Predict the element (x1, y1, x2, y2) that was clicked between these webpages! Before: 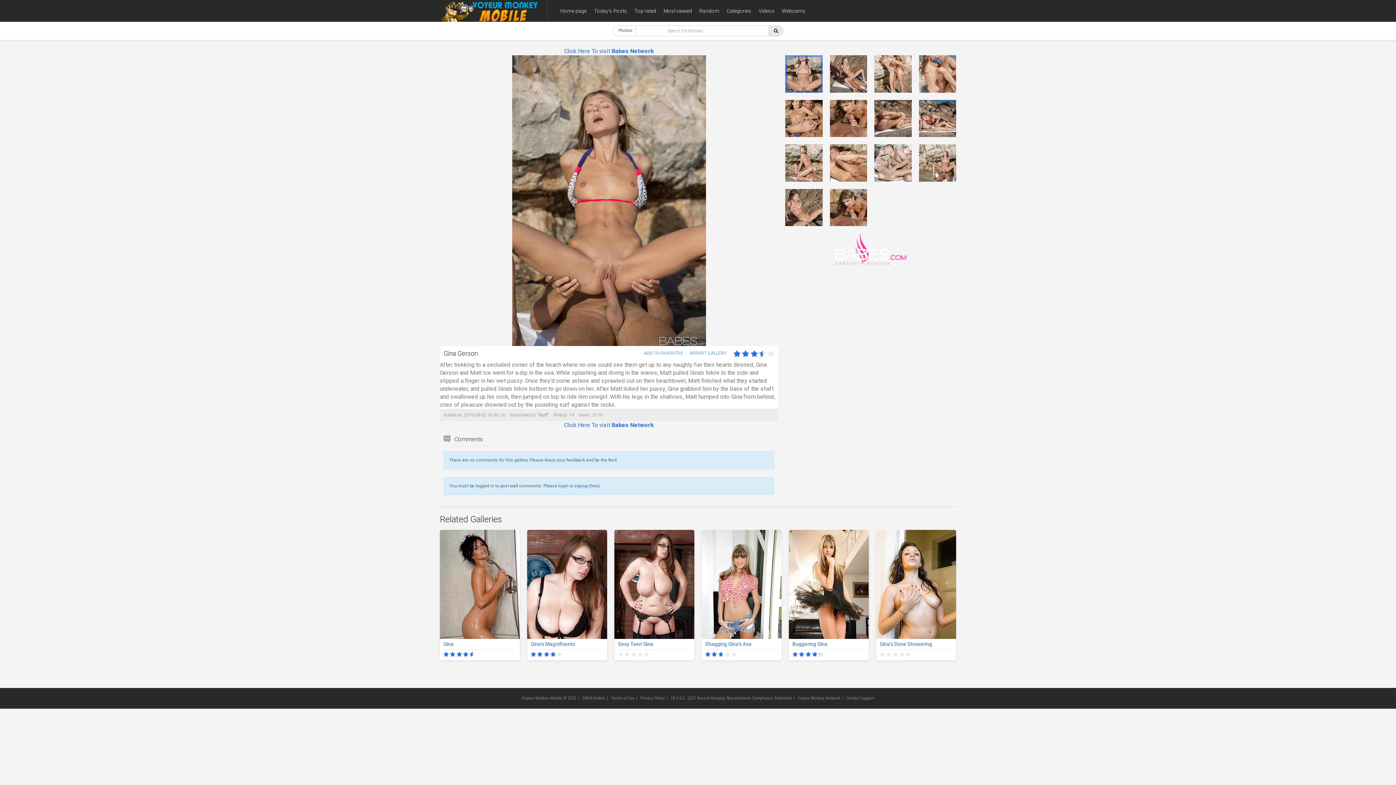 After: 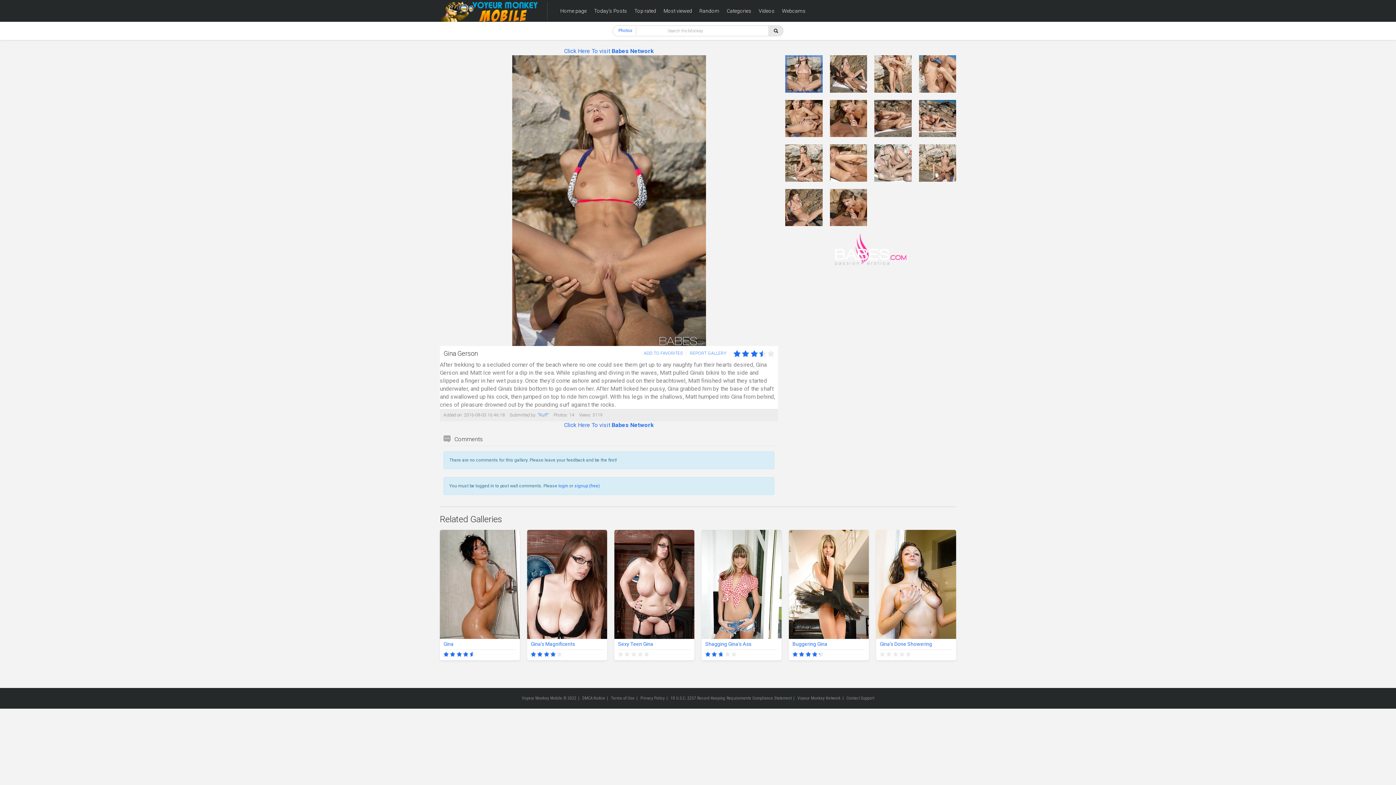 Action: bbox: (785, 55, 822, 92)